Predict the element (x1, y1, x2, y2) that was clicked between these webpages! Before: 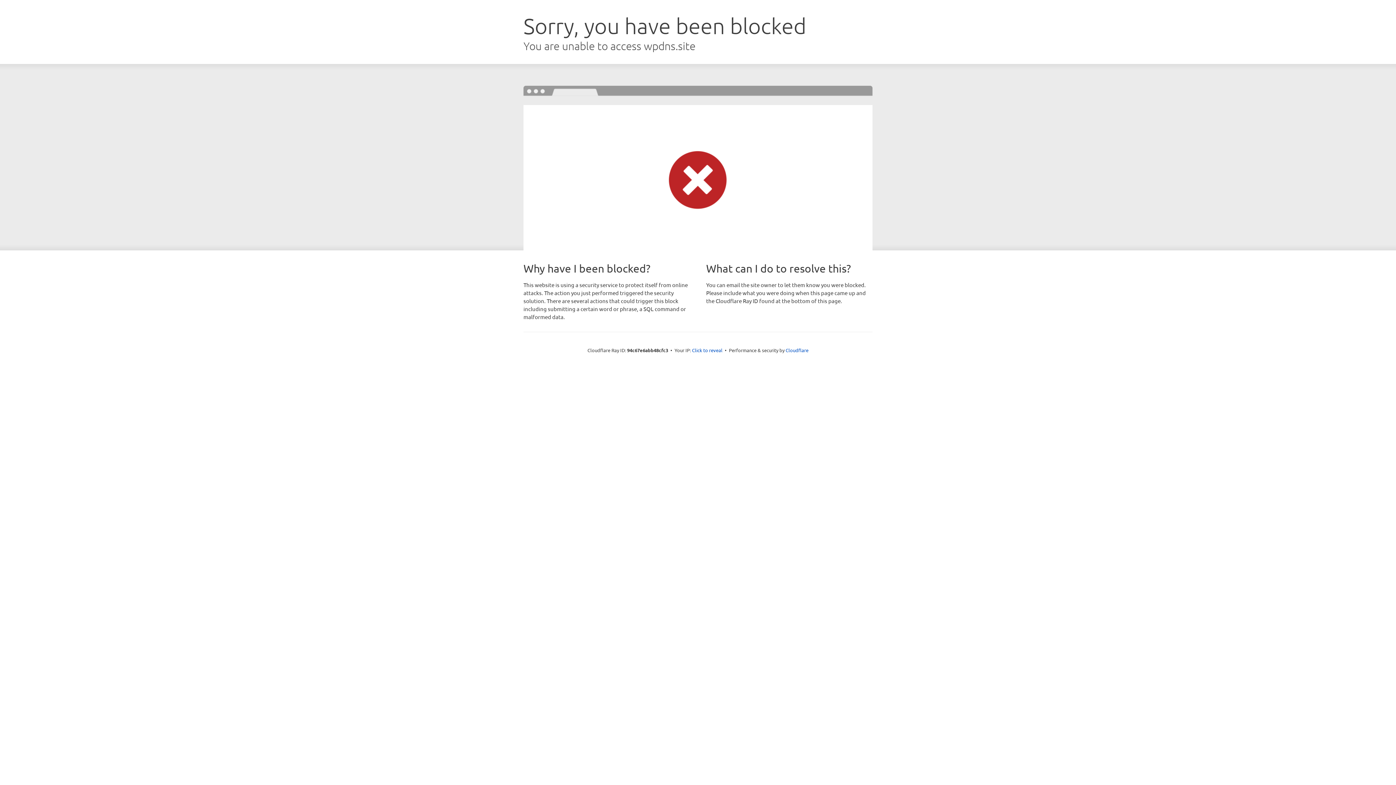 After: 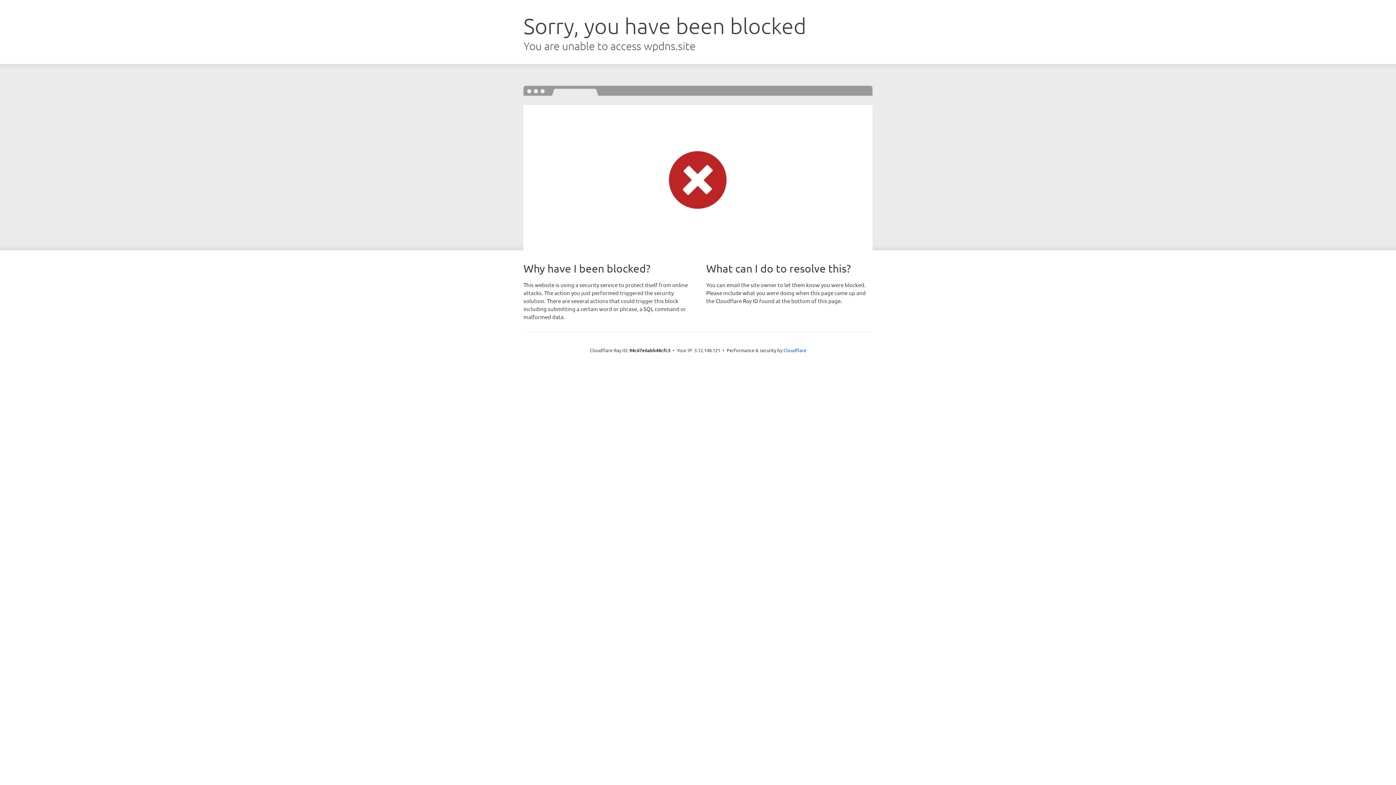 Action: bbox: (692, 346, 722, 353) label: Click to reveal